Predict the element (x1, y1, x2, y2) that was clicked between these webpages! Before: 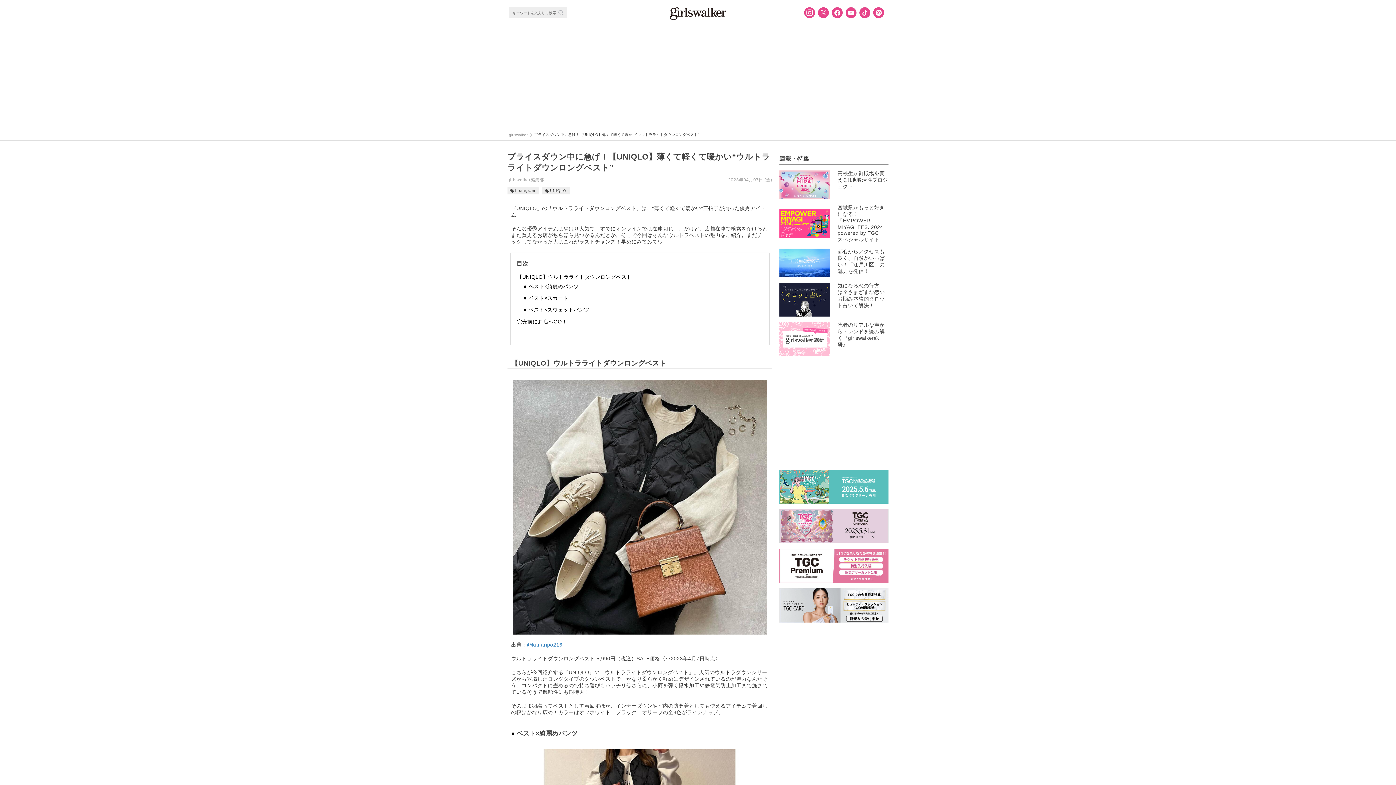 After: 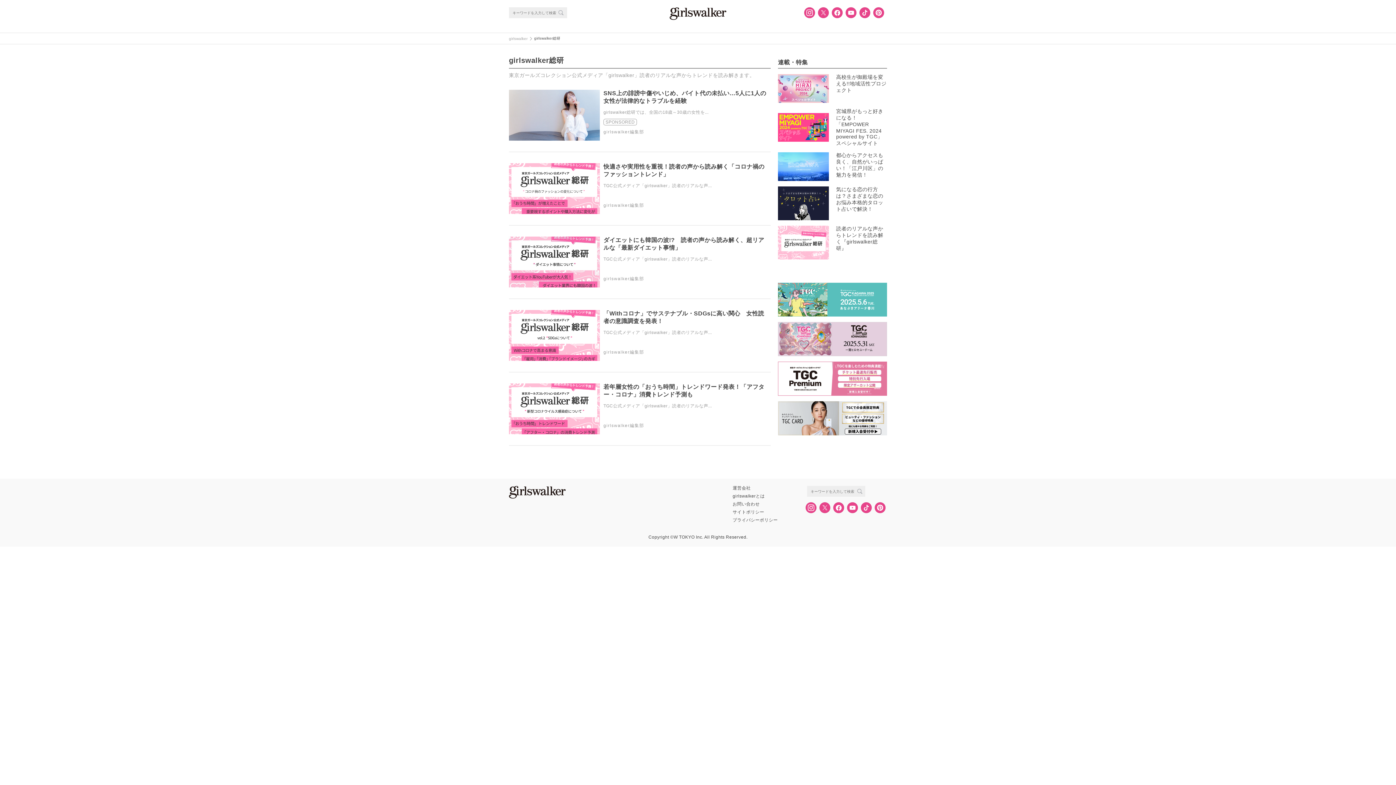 Action: label: 読者のリアルな声からトレンドを読み解く『girlswalker総研』 bbox: (779, 322, 888, 355)